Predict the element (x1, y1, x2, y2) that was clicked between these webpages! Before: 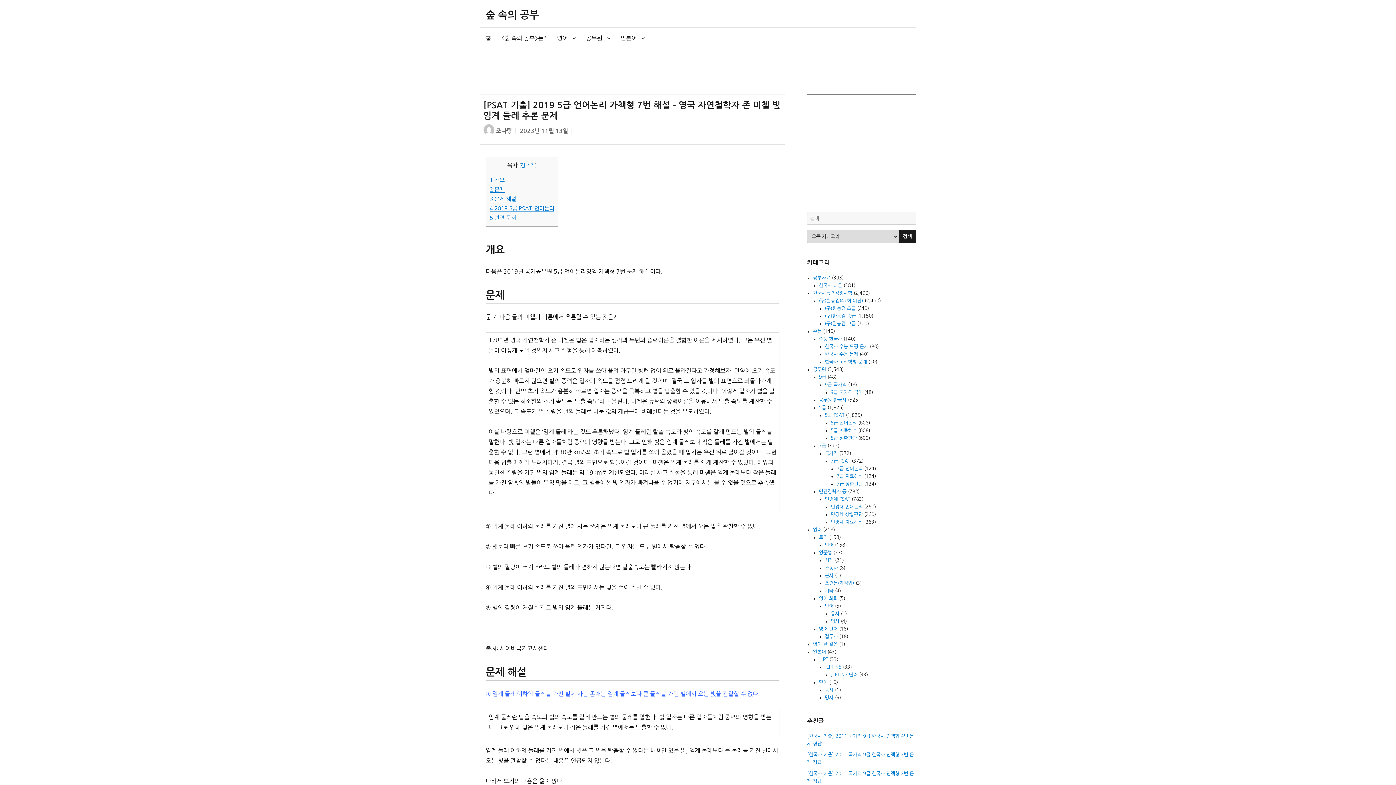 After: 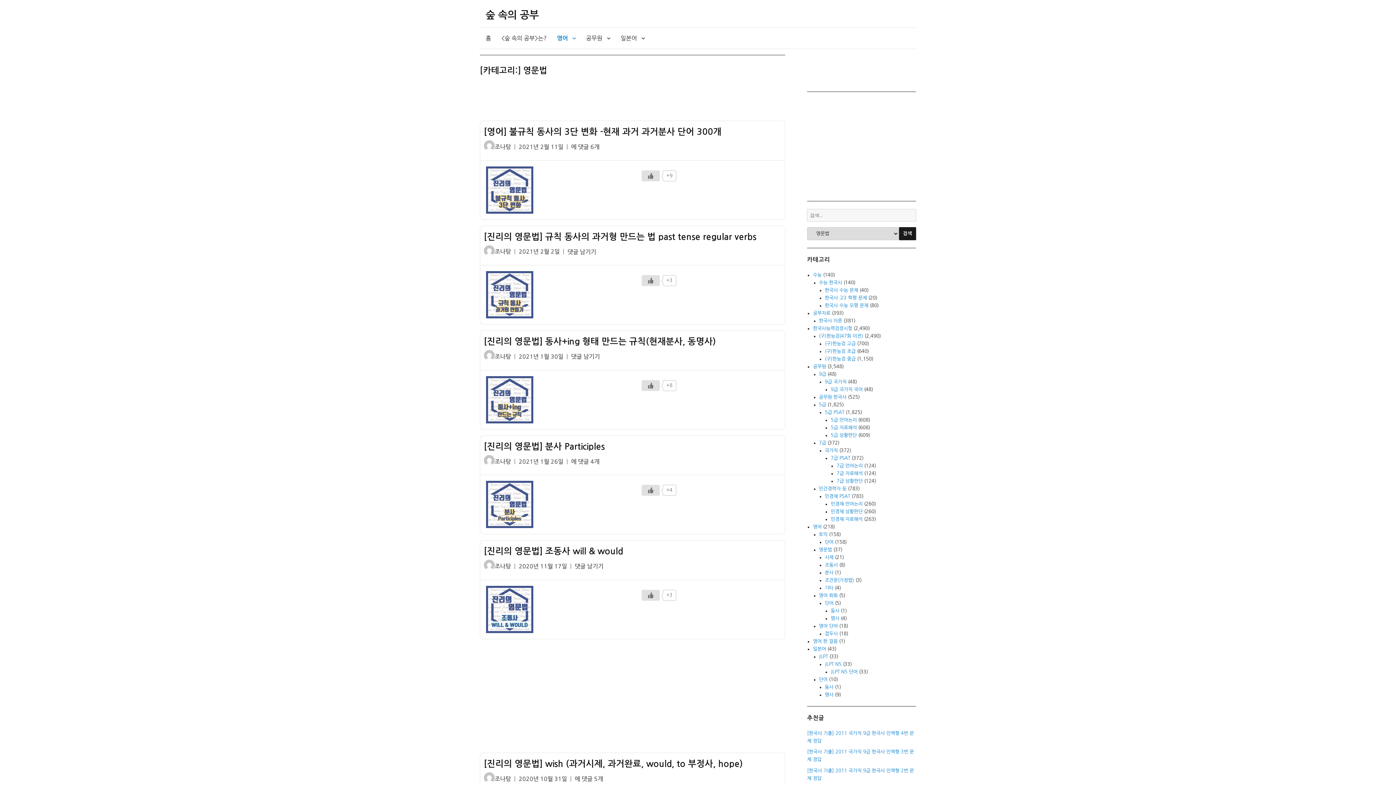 Action: bbox: (819, 550, 832, 555) label: 영문법